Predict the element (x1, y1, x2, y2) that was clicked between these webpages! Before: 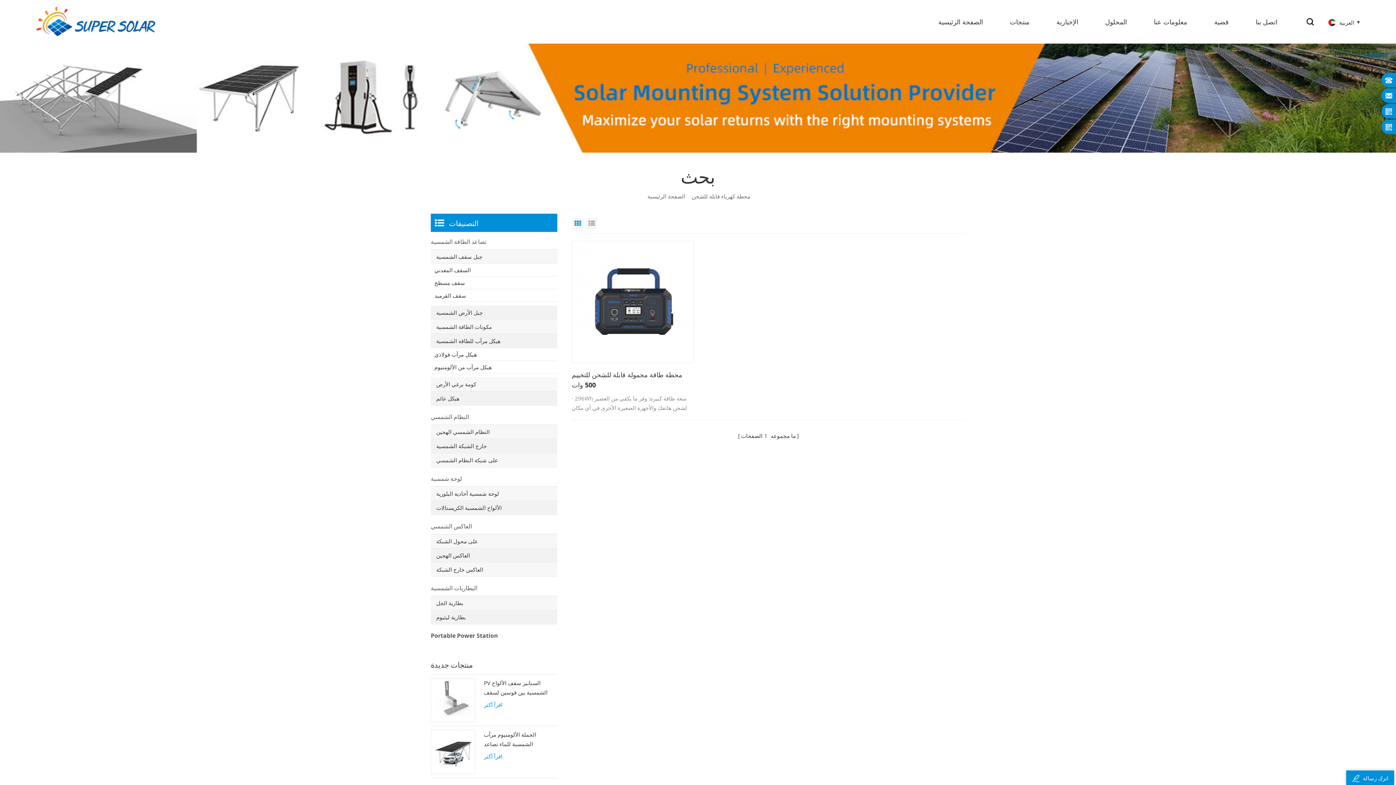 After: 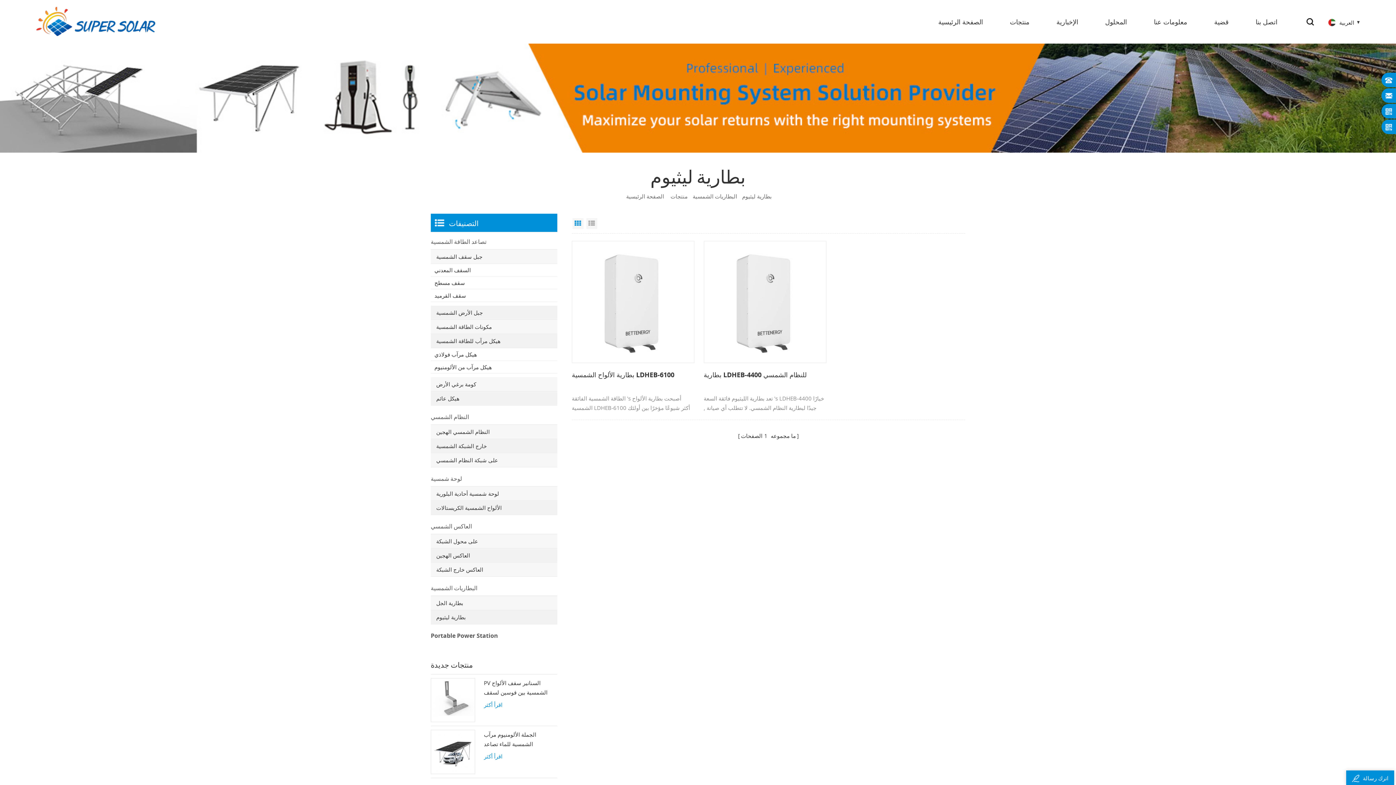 Action: label: بطارية ليثيوم bbox: (430, 610, 557, 624)